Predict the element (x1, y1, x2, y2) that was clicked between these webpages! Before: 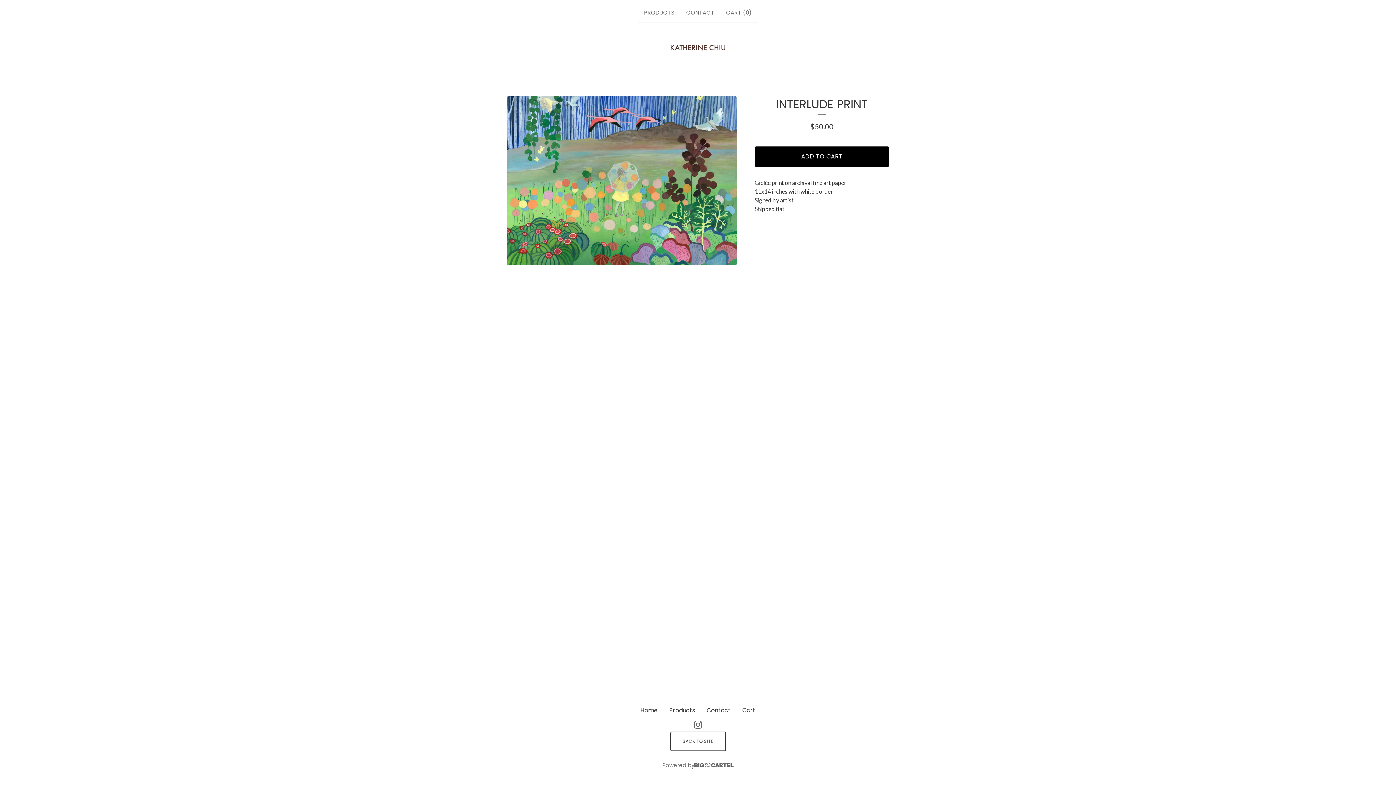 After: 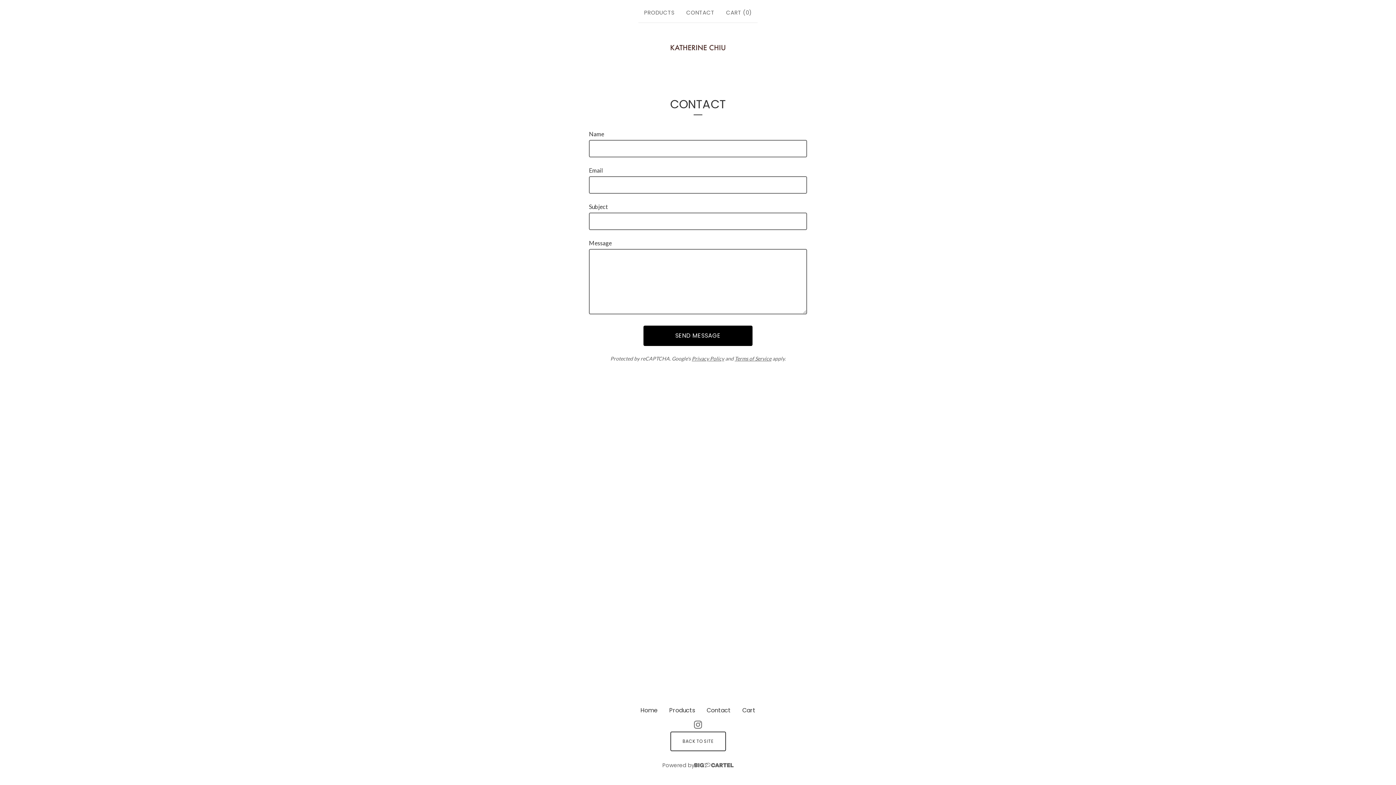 Action: bbox: (683, 5, 717, 19) label: CONTACT